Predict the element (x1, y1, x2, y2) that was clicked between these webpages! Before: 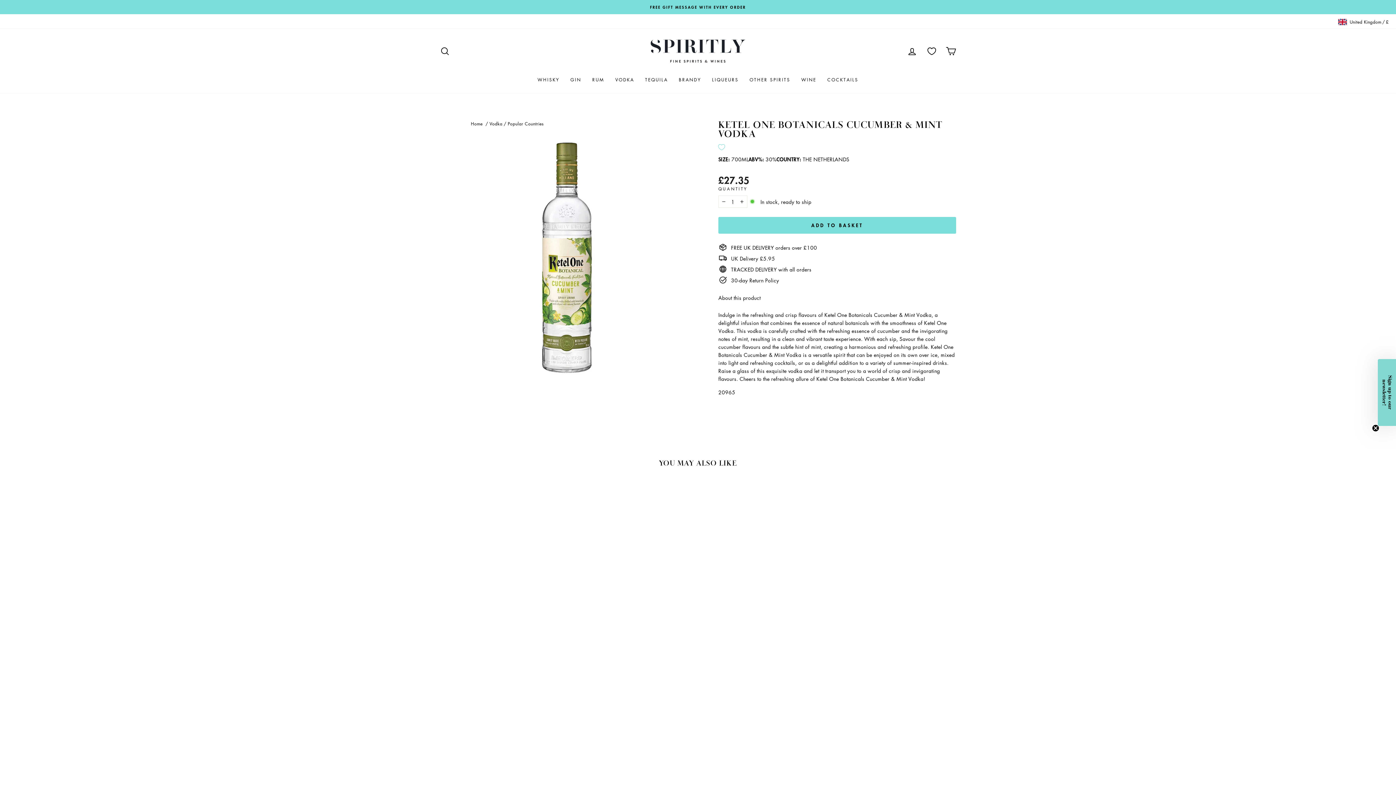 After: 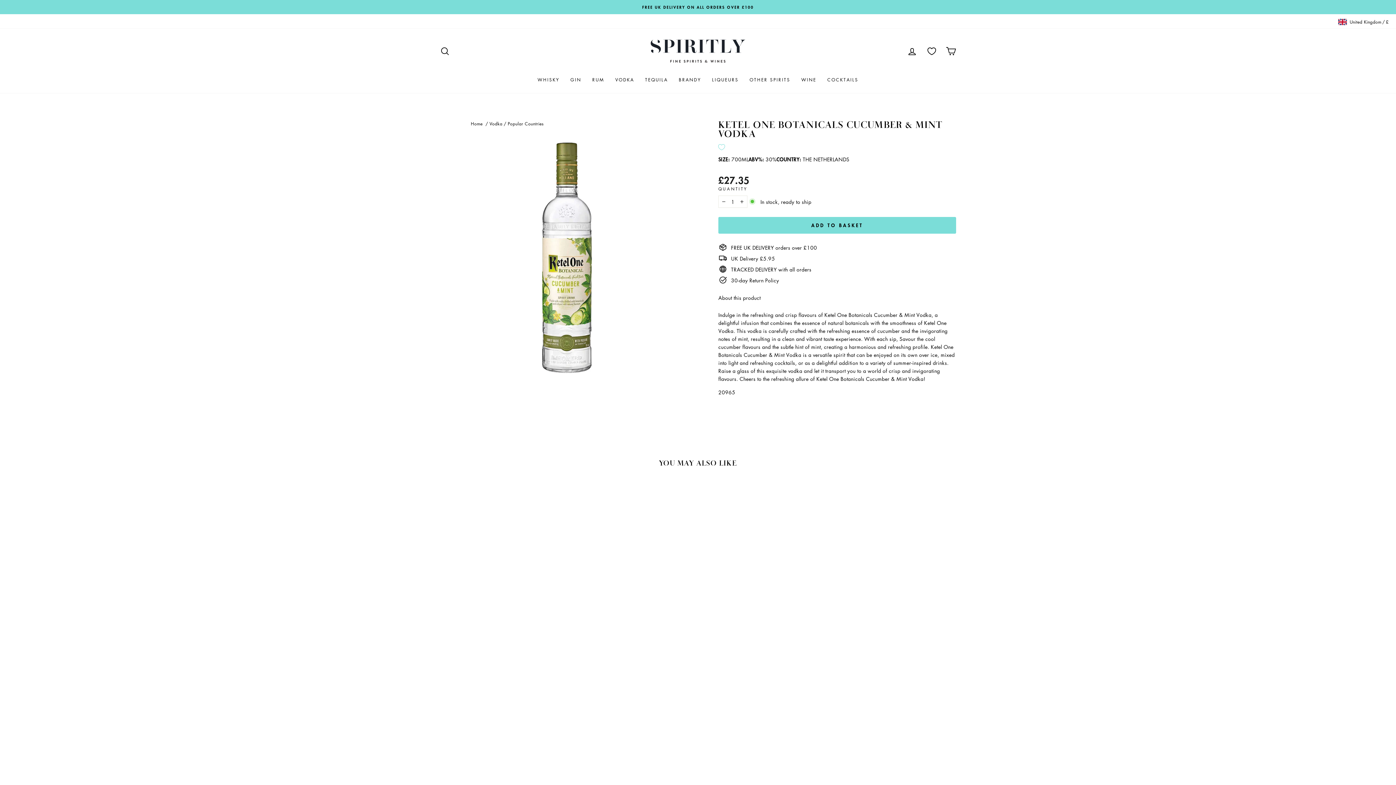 Action: label: Close teaser bbox: (1375, 424, 1382, 432)